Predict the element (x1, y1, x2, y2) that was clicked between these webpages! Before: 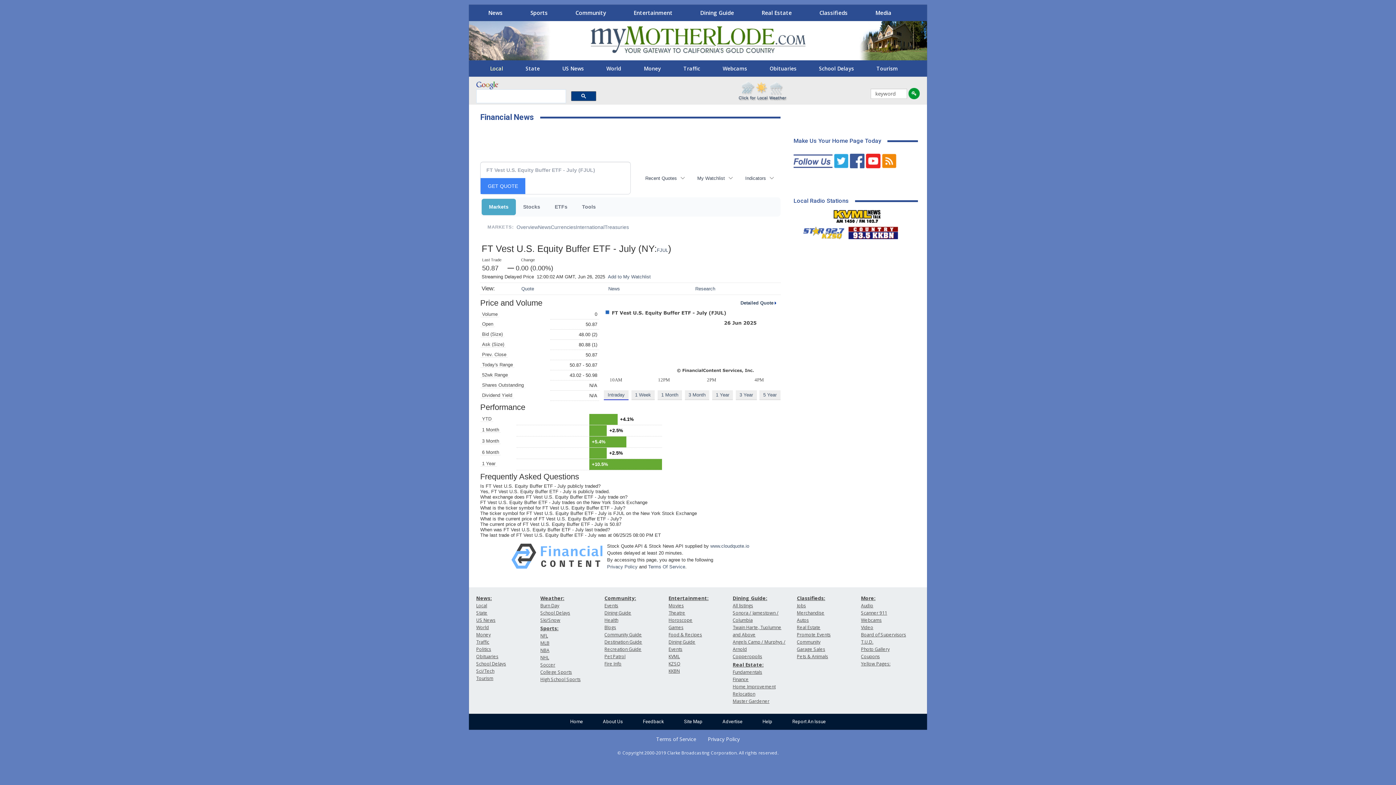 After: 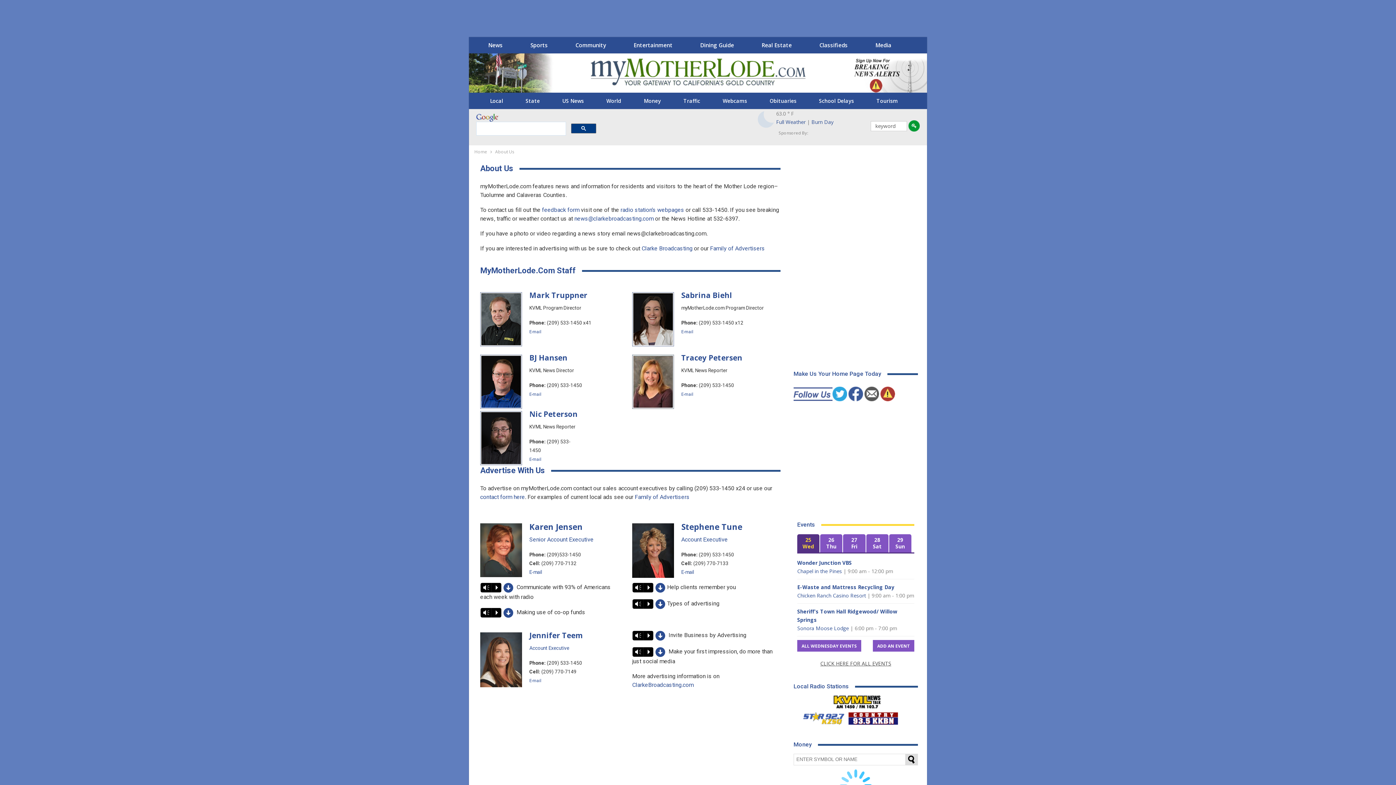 Action: bbox: (593, 714, 632, 730) label: About Us